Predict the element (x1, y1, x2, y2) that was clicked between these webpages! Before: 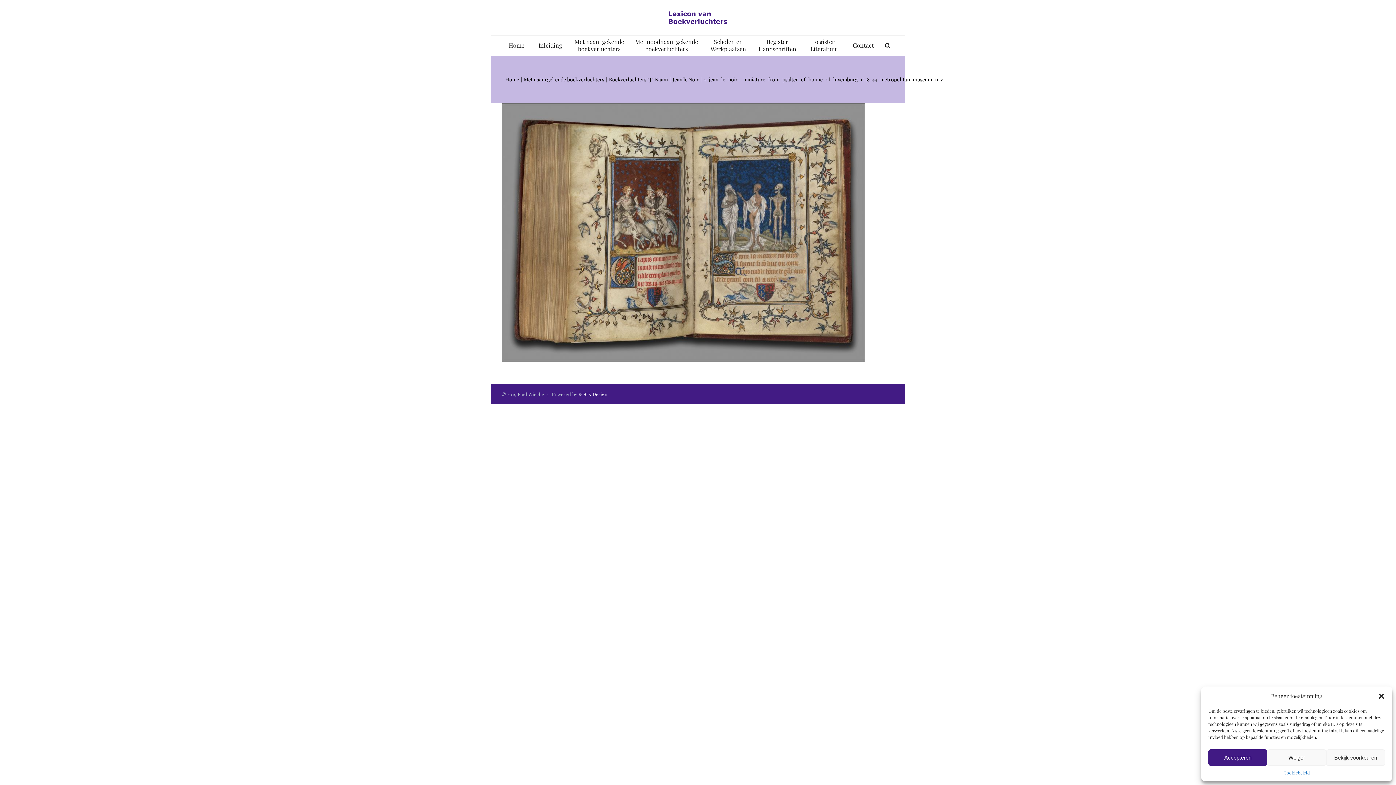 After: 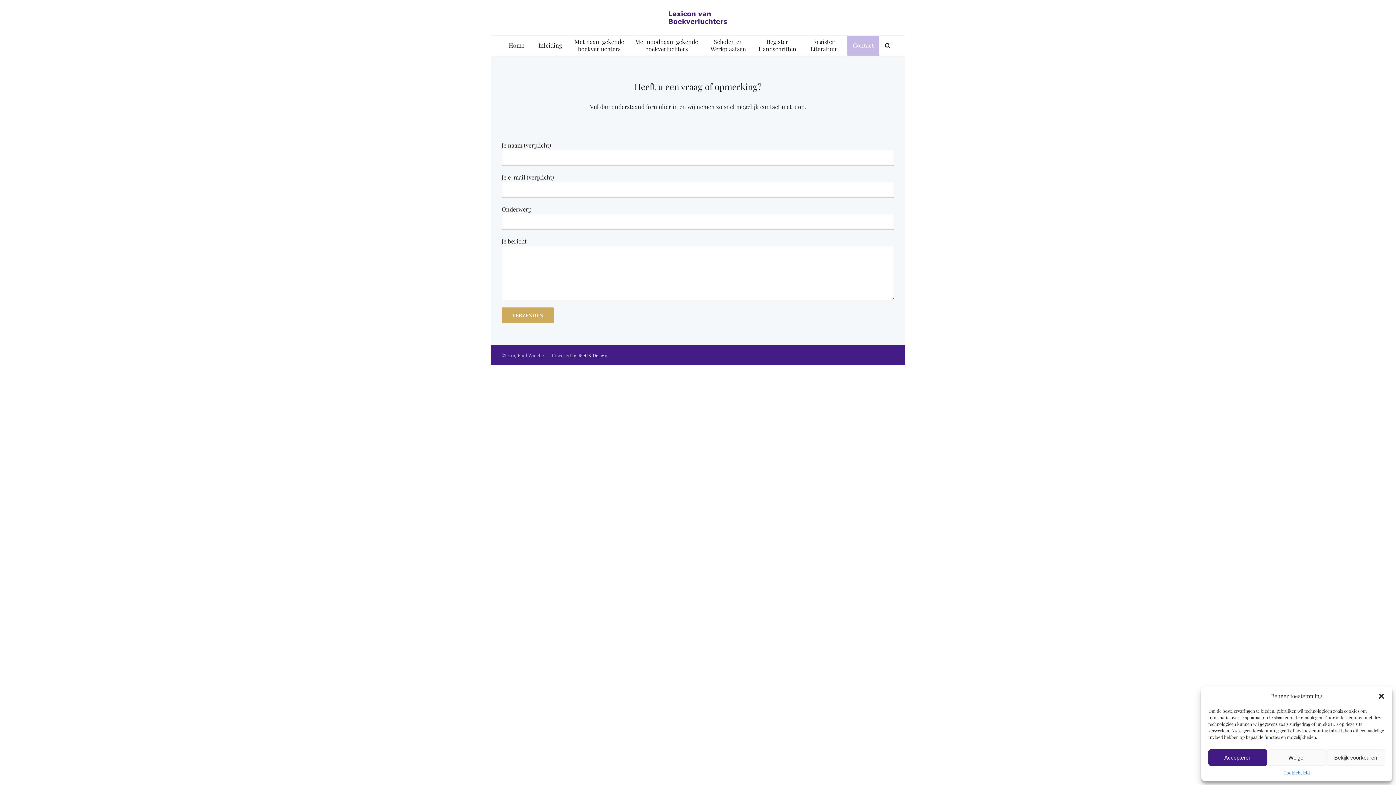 Action: bbox: (847, 35, 879, 55) label: Contact